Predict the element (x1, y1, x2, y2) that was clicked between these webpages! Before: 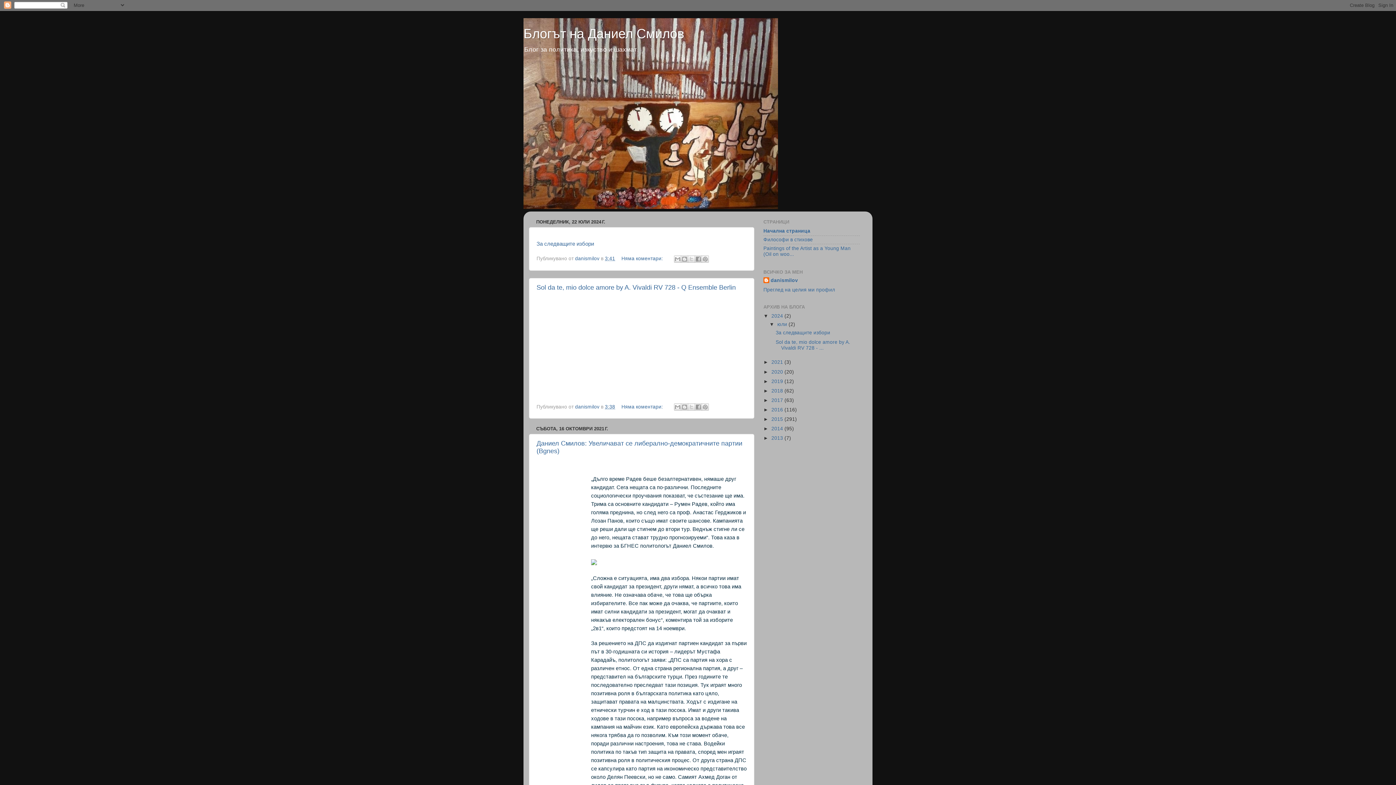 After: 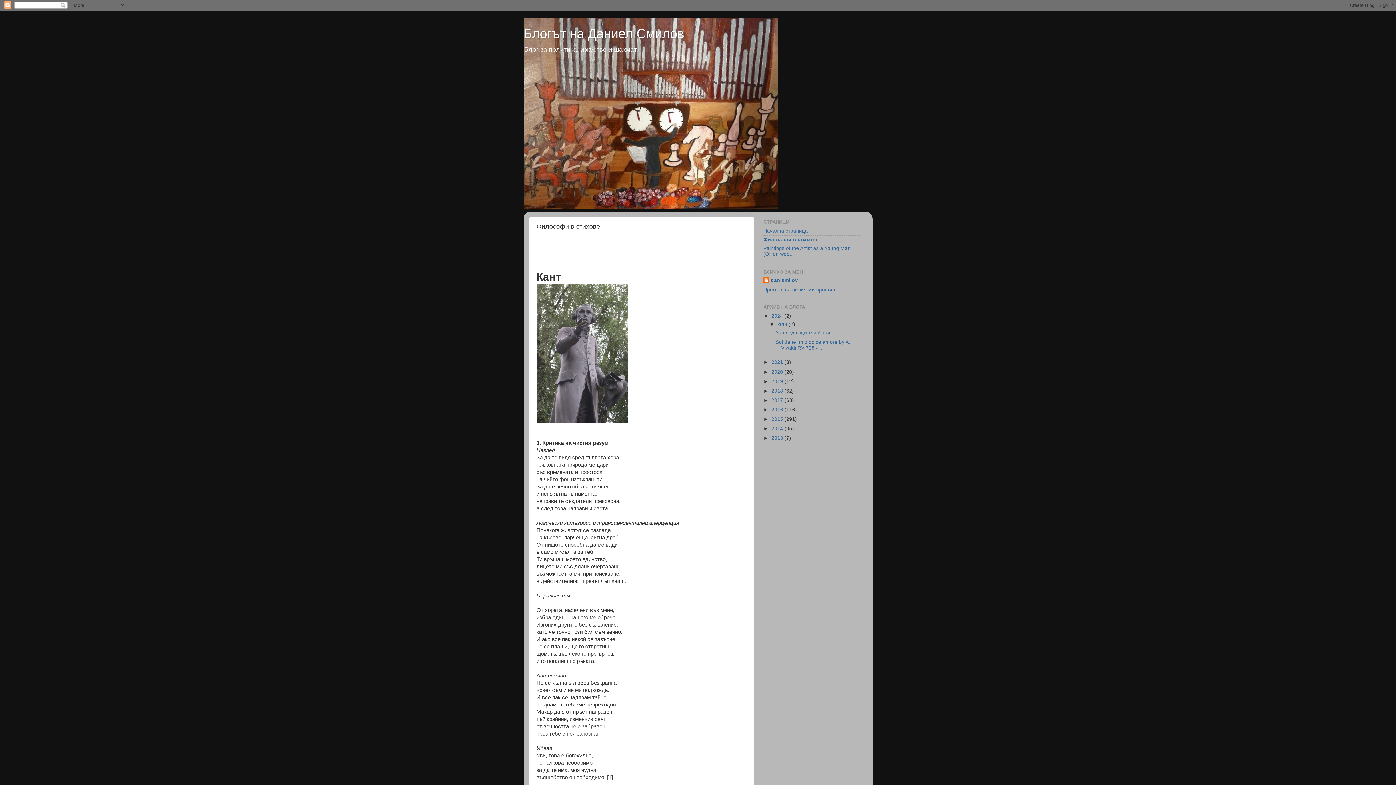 Action: bbox: (763, 237, 813, 242) label: Философи в стихове